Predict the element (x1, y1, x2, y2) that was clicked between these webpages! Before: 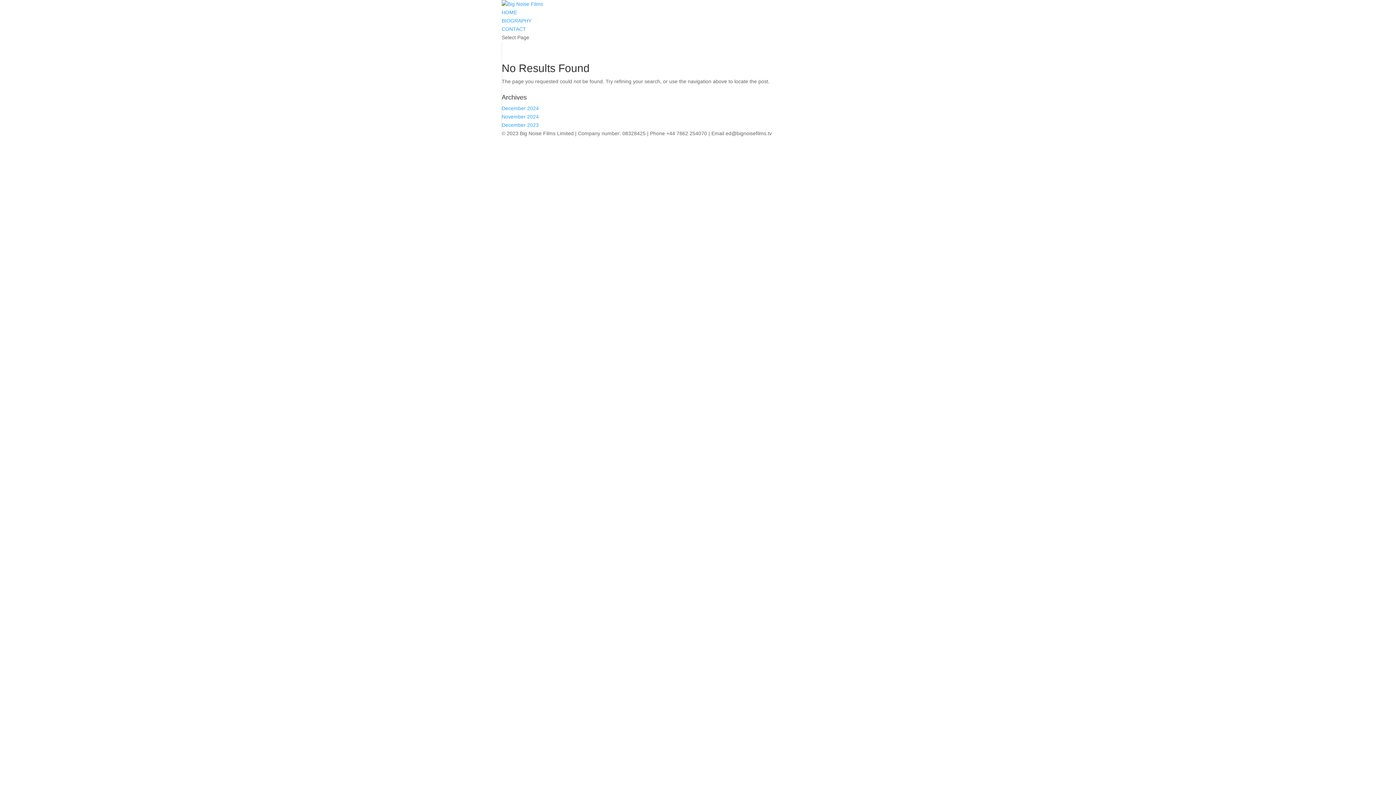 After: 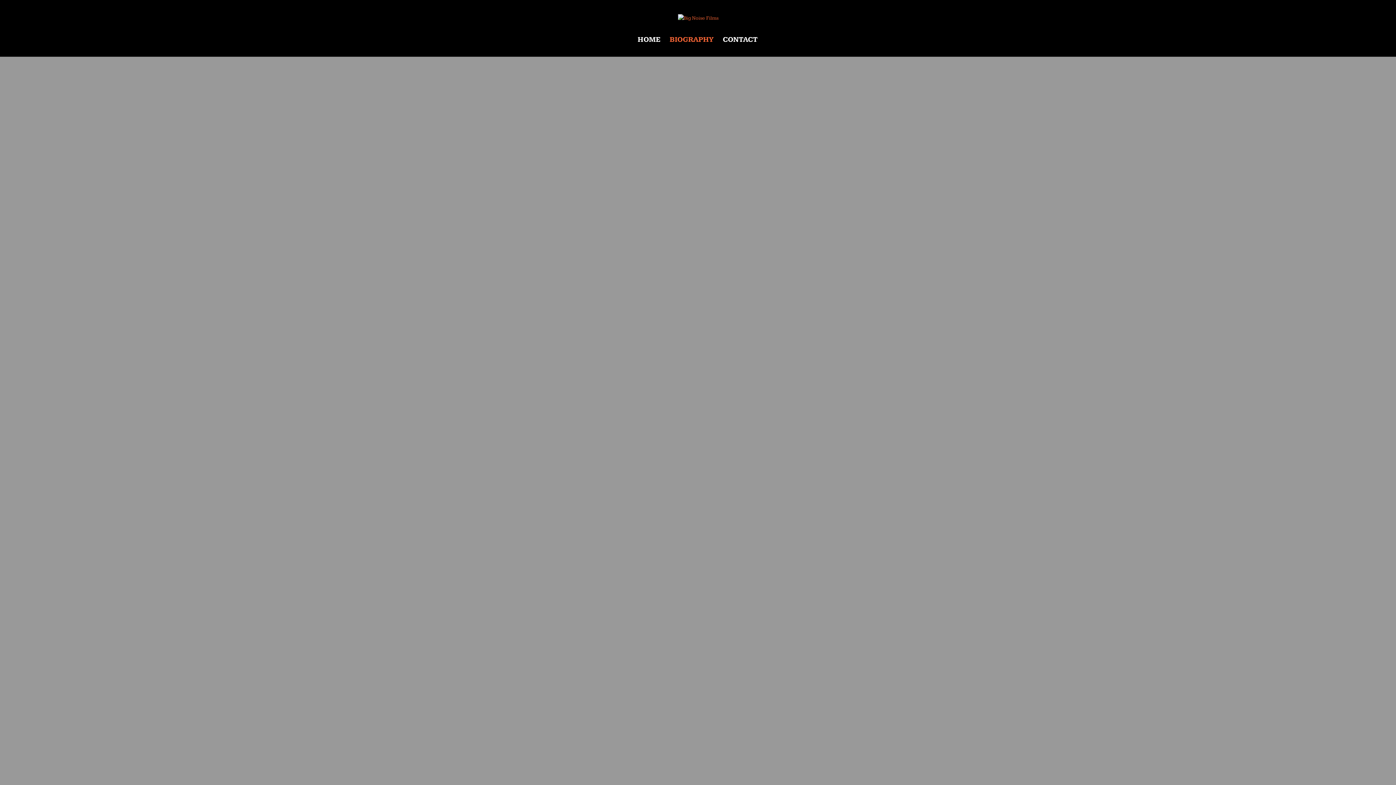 Action: bbox: (501, 17, 531, 23) label: BIOGRAPHY